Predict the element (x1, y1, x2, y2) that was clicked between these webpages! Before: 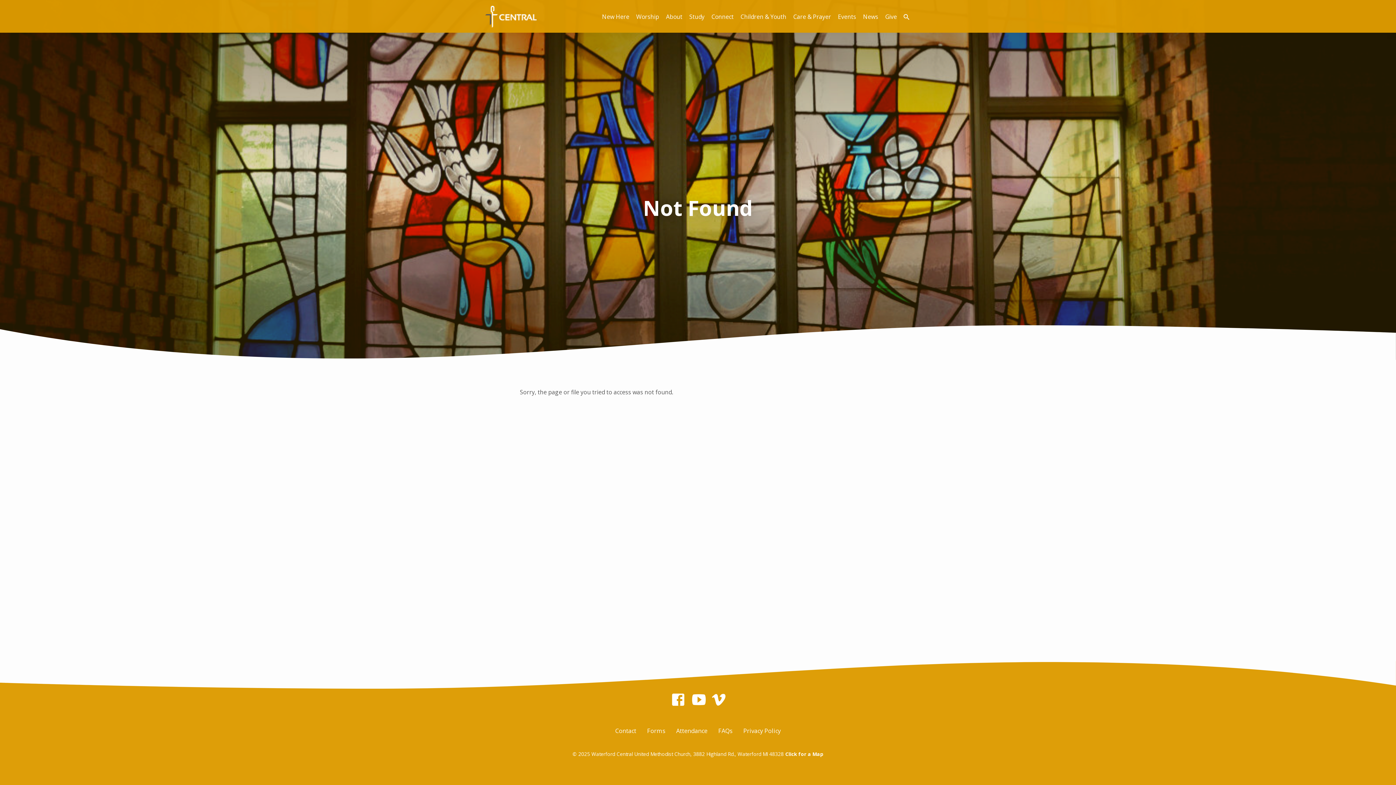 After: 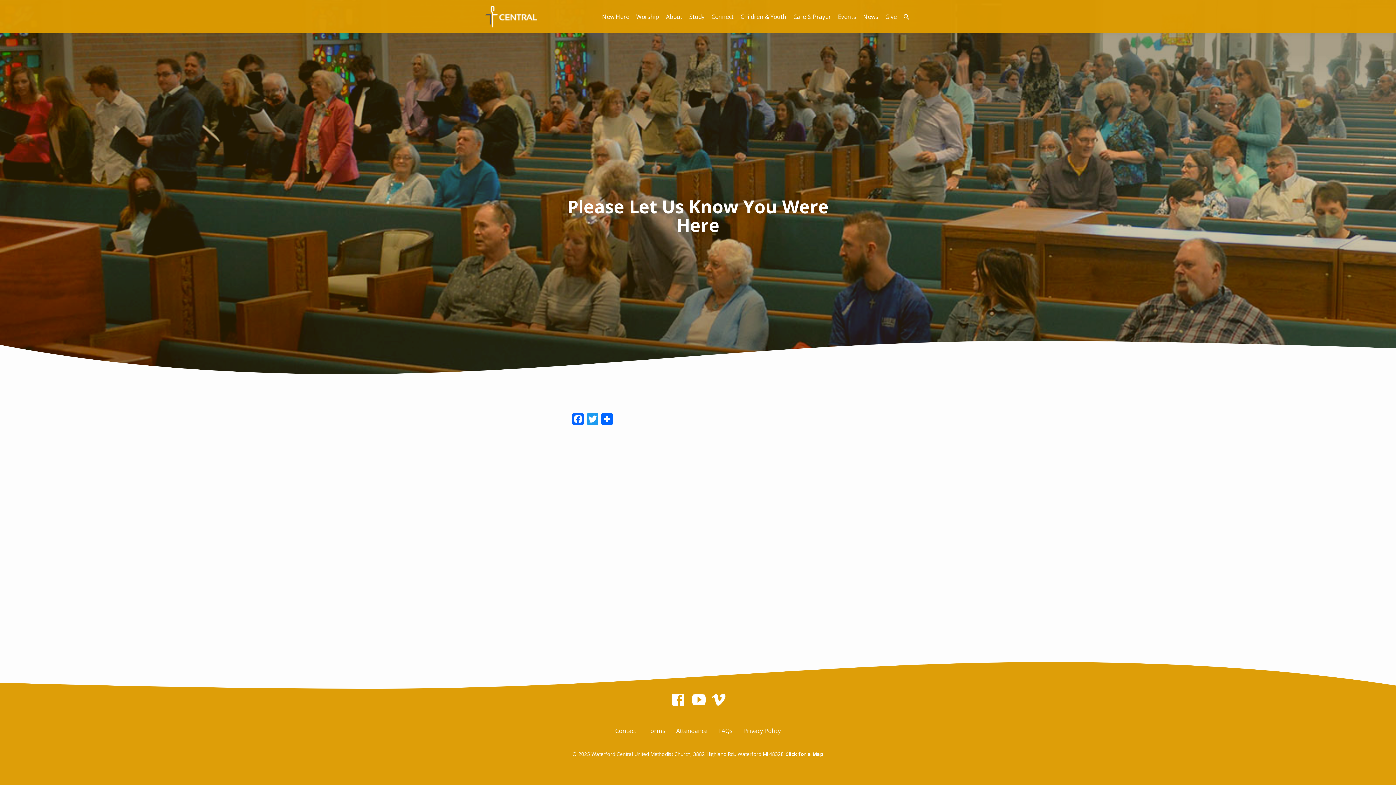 Action: label: Attendance bbox: (676, 726, 707, 735)